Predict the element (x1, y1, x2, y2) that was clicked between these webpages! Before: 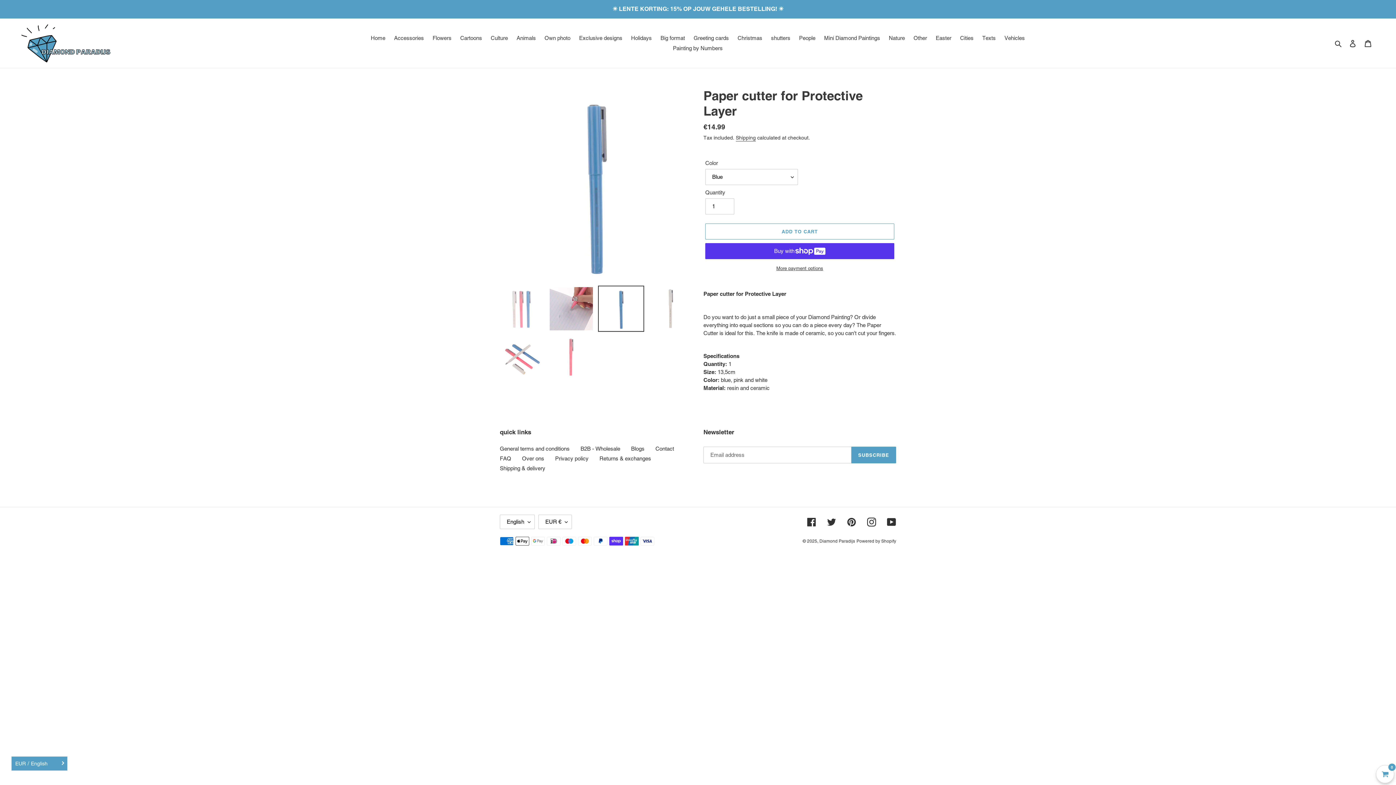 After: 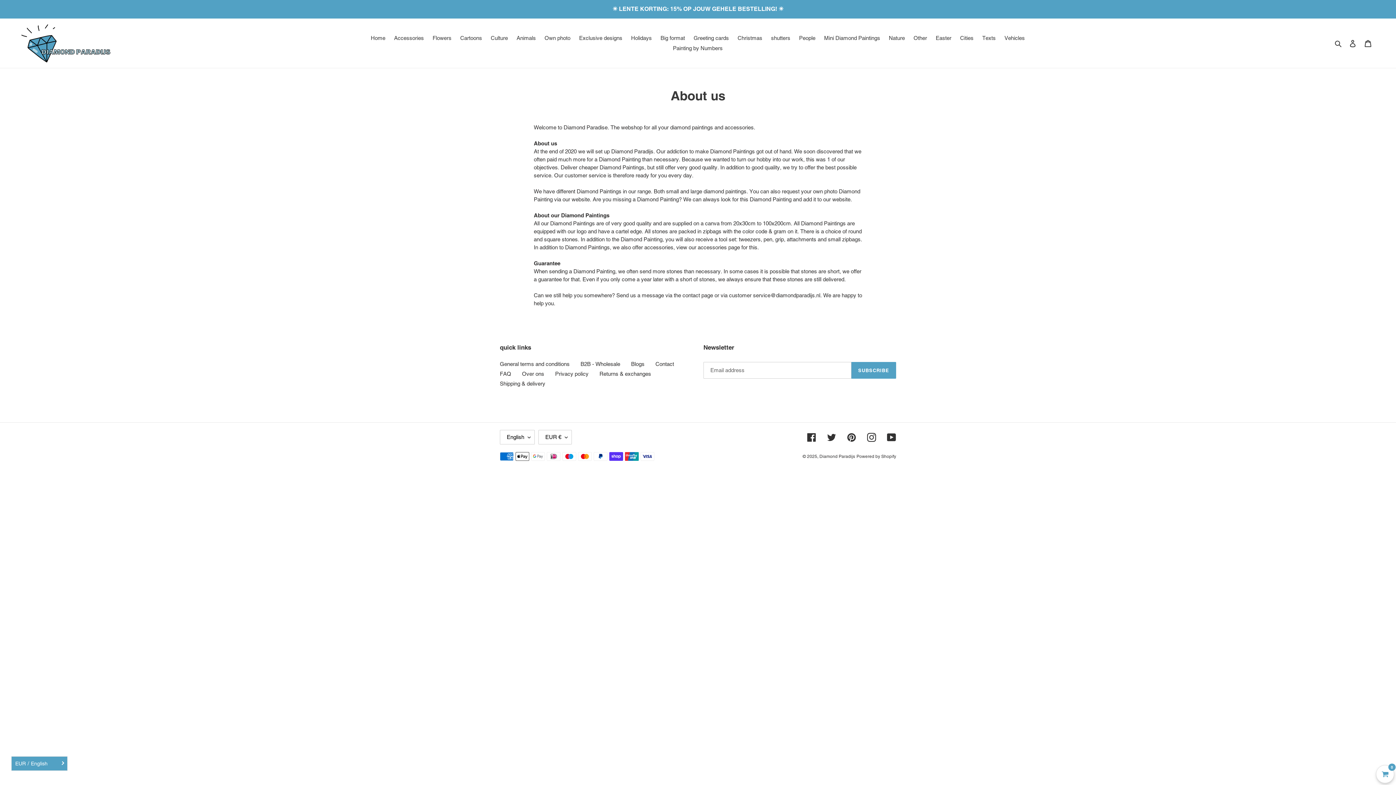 Action: bbox: (522, 455, 544, 461) label: Over ons